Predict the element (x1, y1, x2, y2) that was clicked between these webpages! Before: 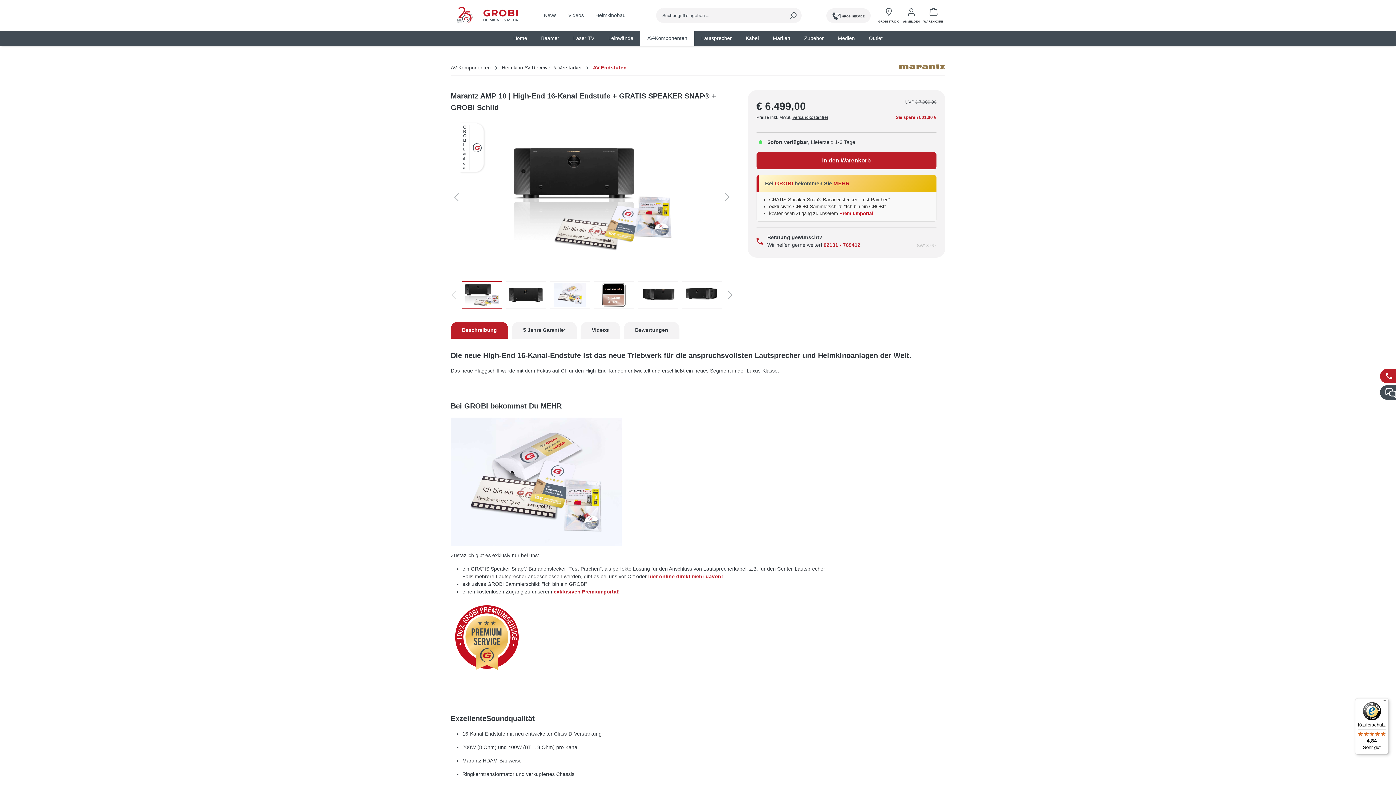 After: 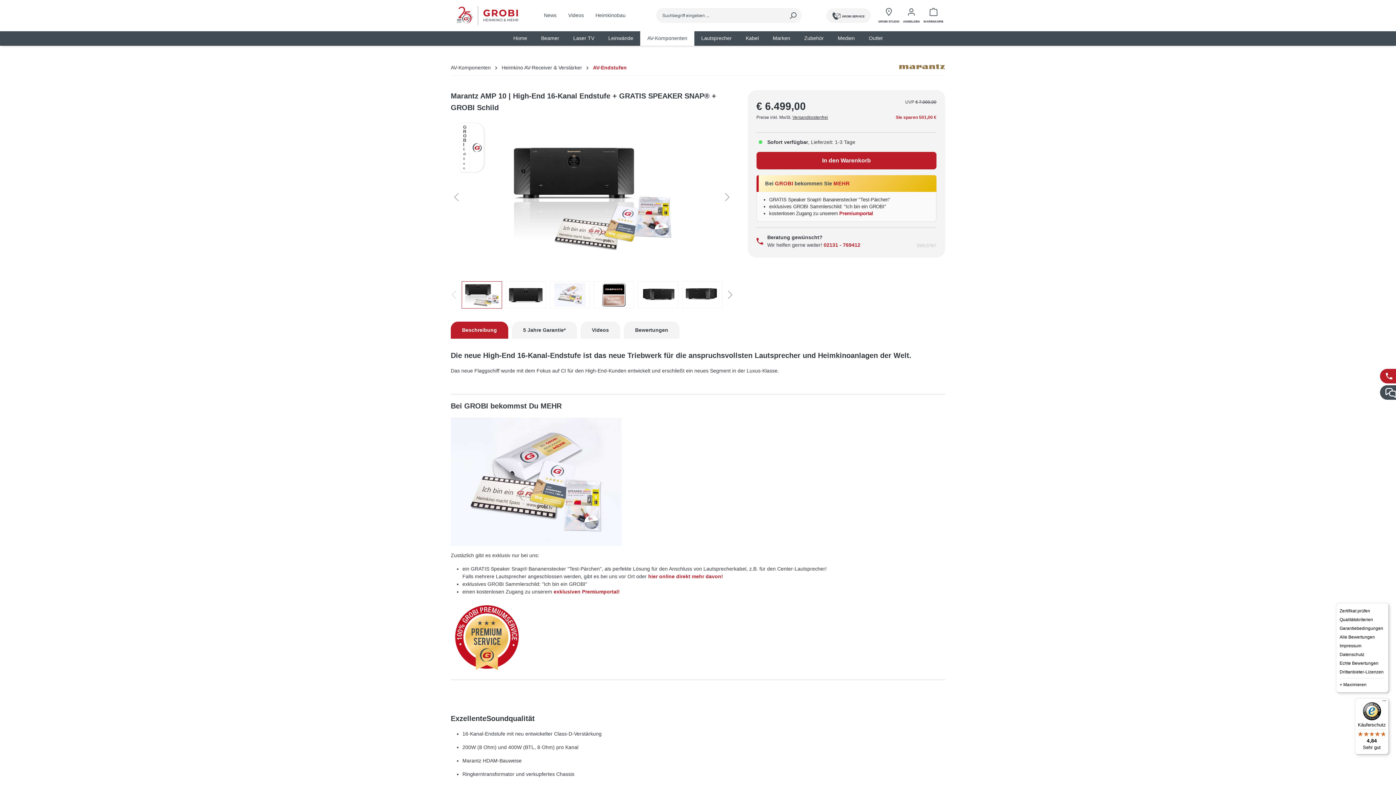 Action: bbox: (1380, 698, 1389, 707) label: Menü